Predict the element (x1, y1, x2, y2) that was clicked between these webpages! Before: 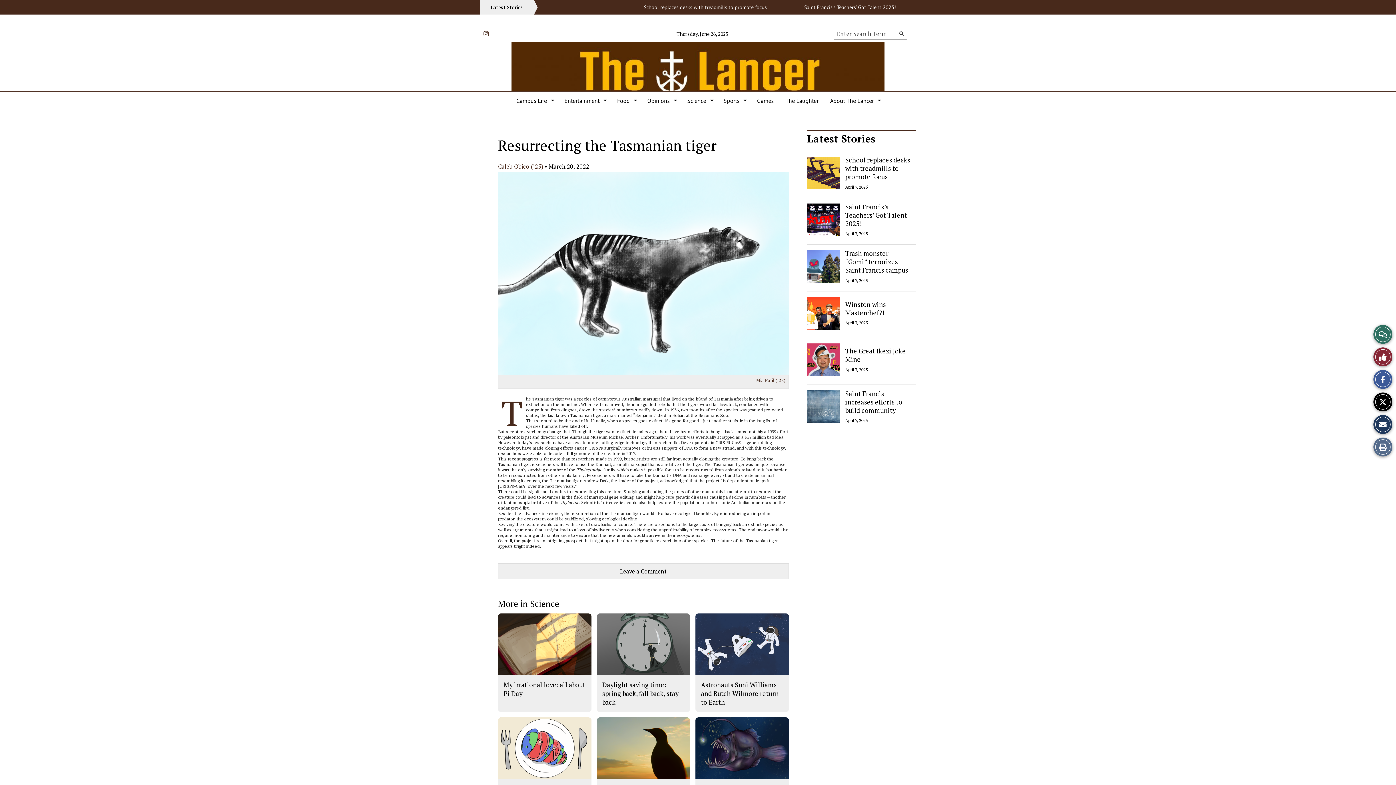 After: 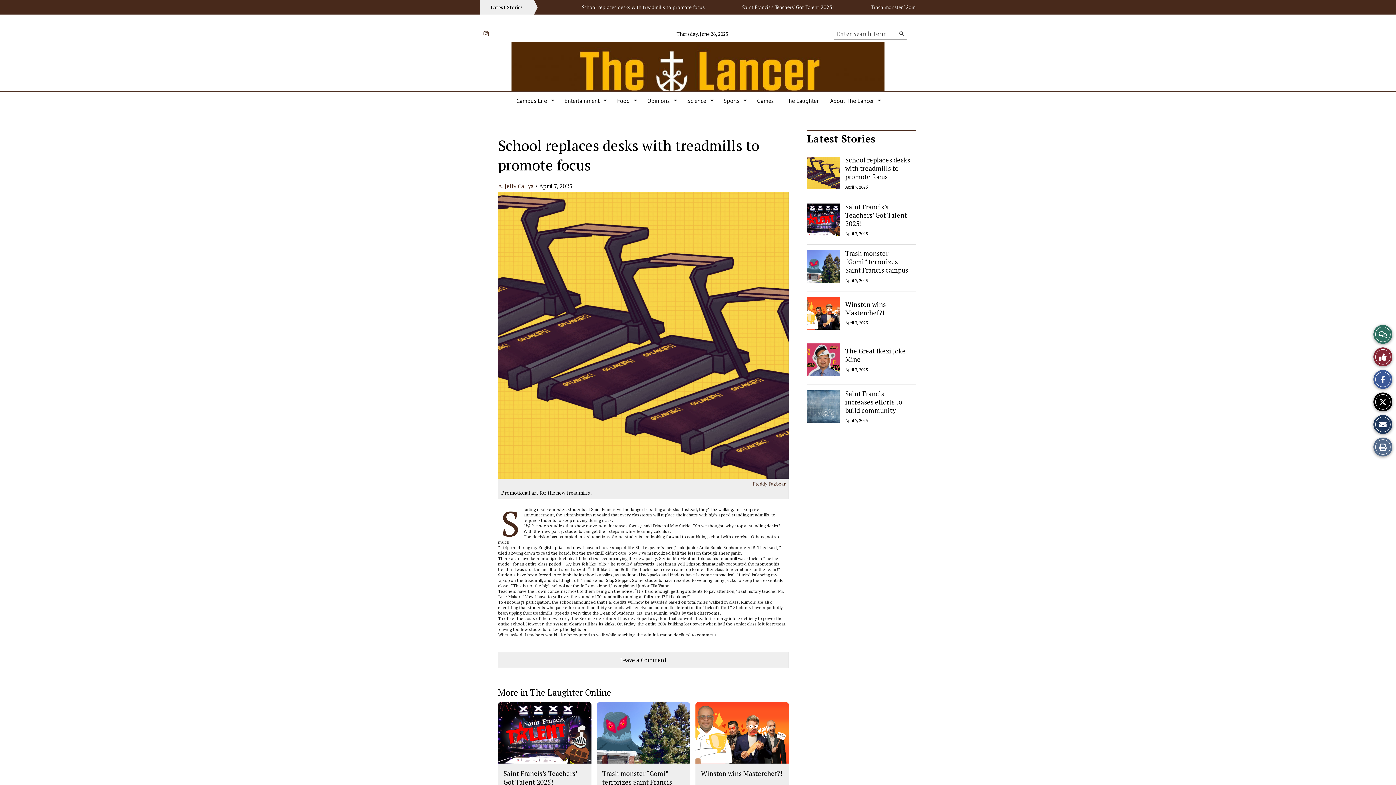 Action: bbox: (845, 155, 910, 181) label: School replaces desks with treadmills to promote focus